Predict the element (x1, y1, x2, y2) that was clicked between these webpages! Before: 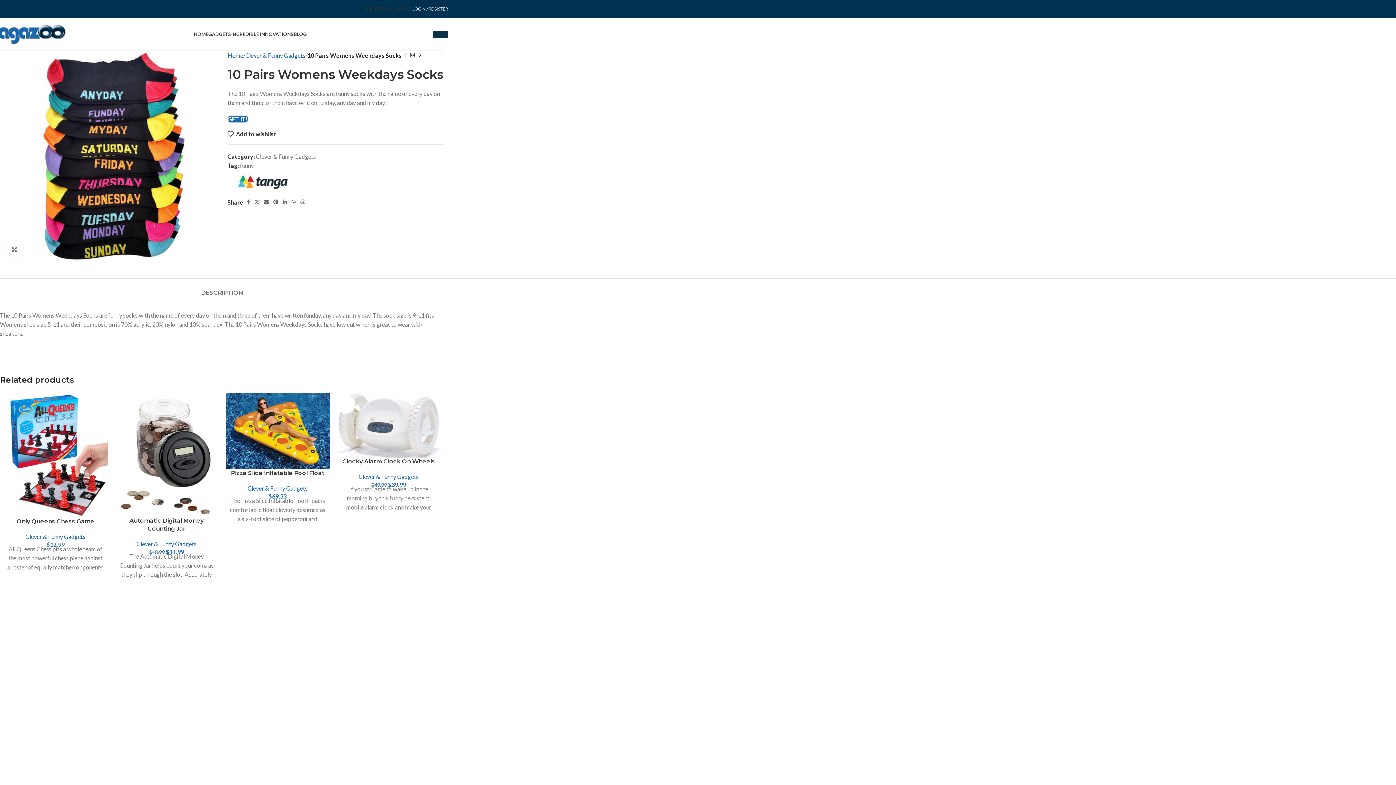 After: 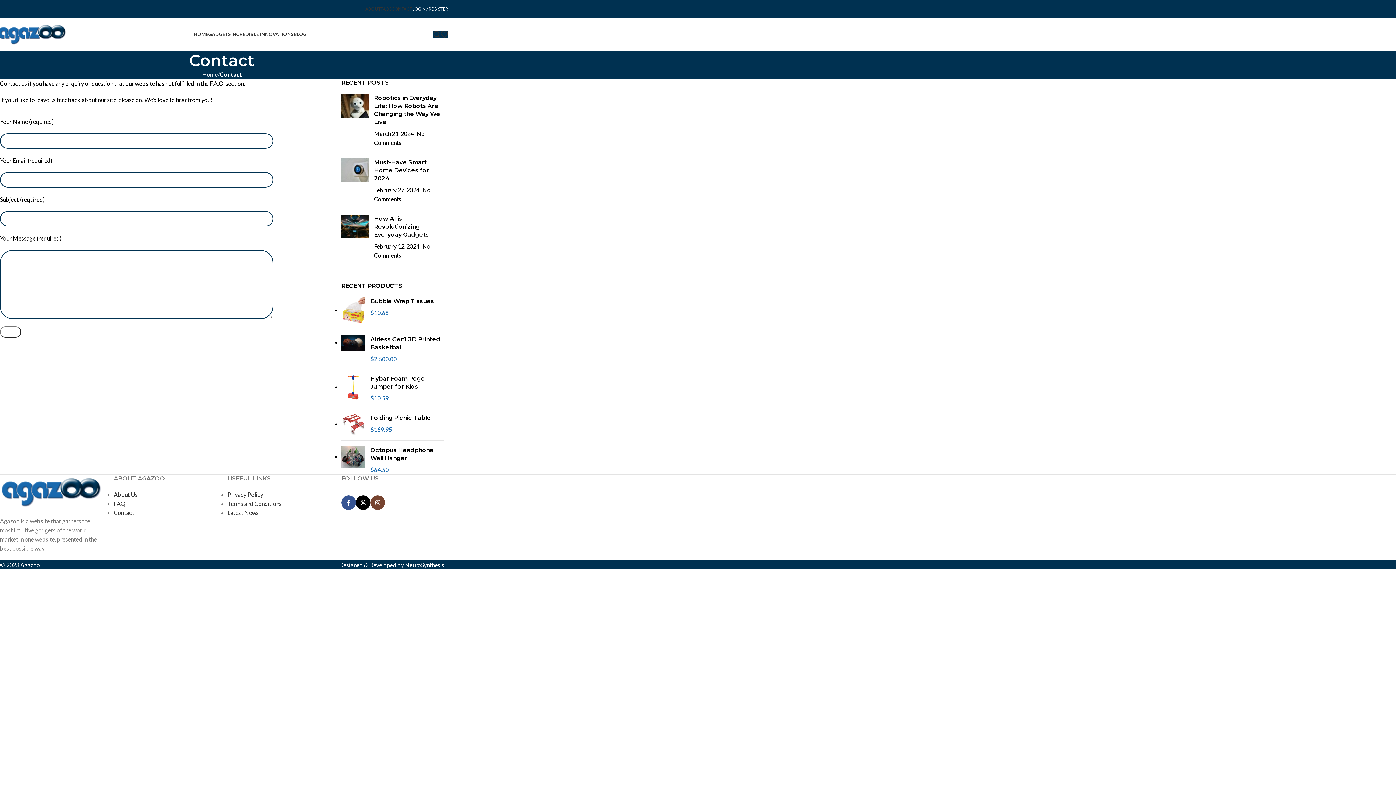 Action: bbox: (391, 1, 412, 16) label: CONTACT